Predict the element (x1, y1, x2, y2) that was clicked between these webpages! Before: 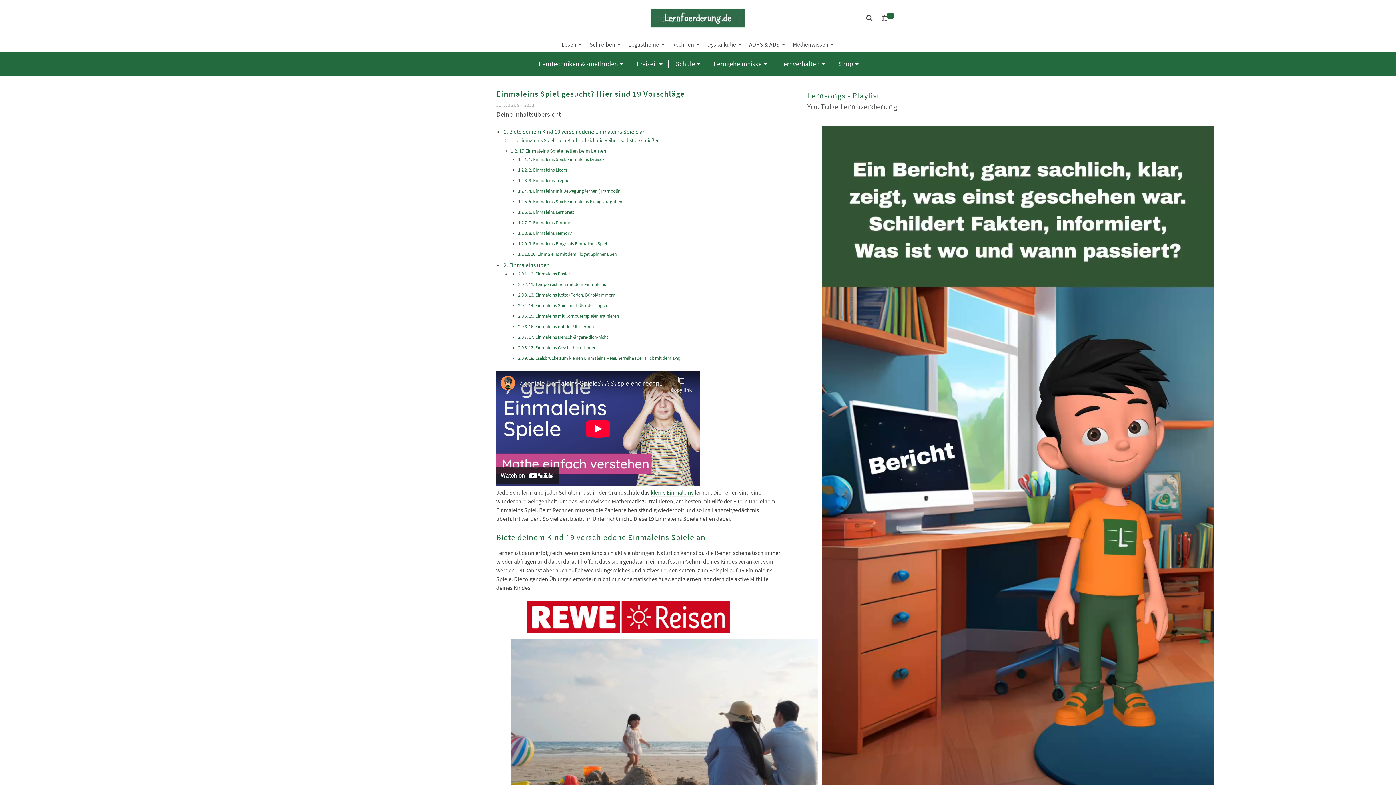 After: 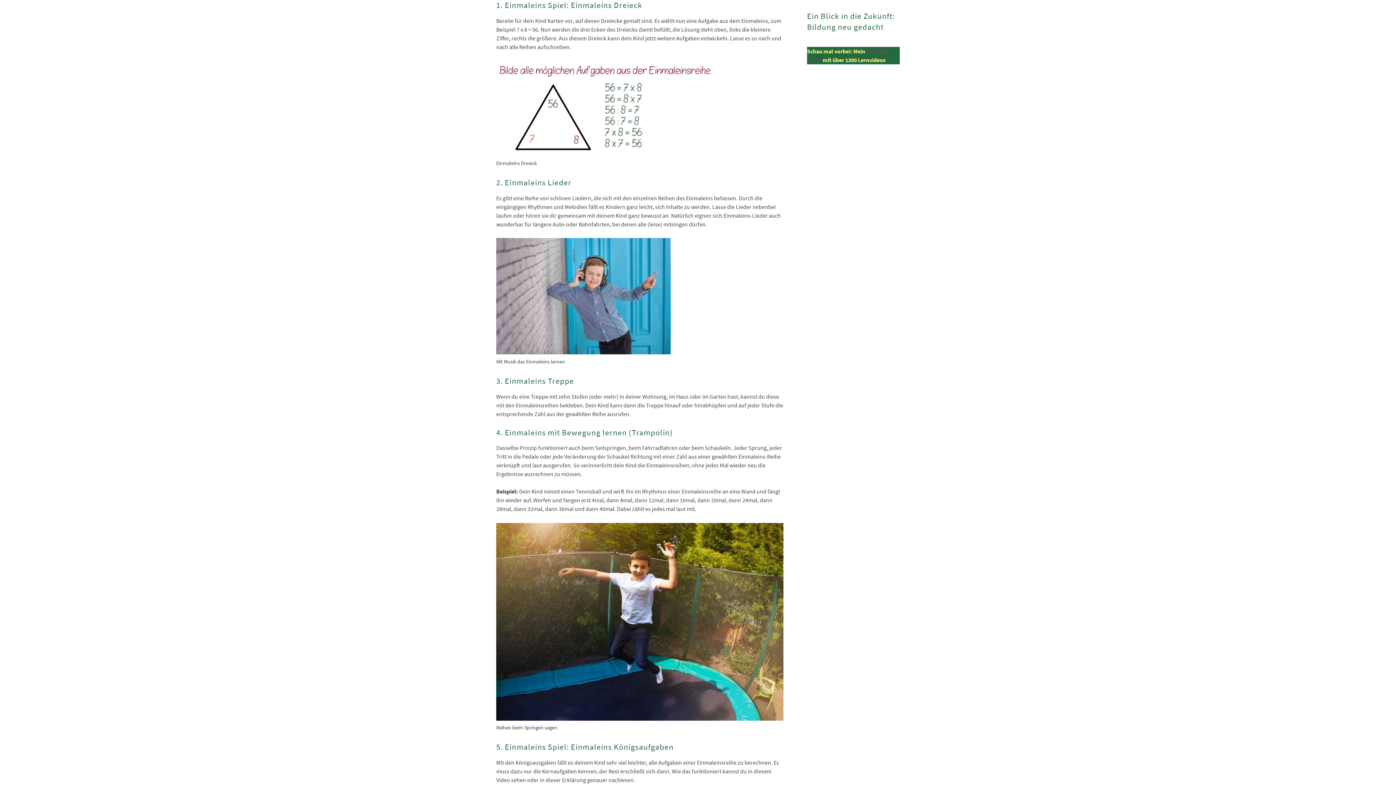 Action: label: 1. Einmaleins Spiel: Einmaleins Dreieck bbox: (528, 156, 604, 162)